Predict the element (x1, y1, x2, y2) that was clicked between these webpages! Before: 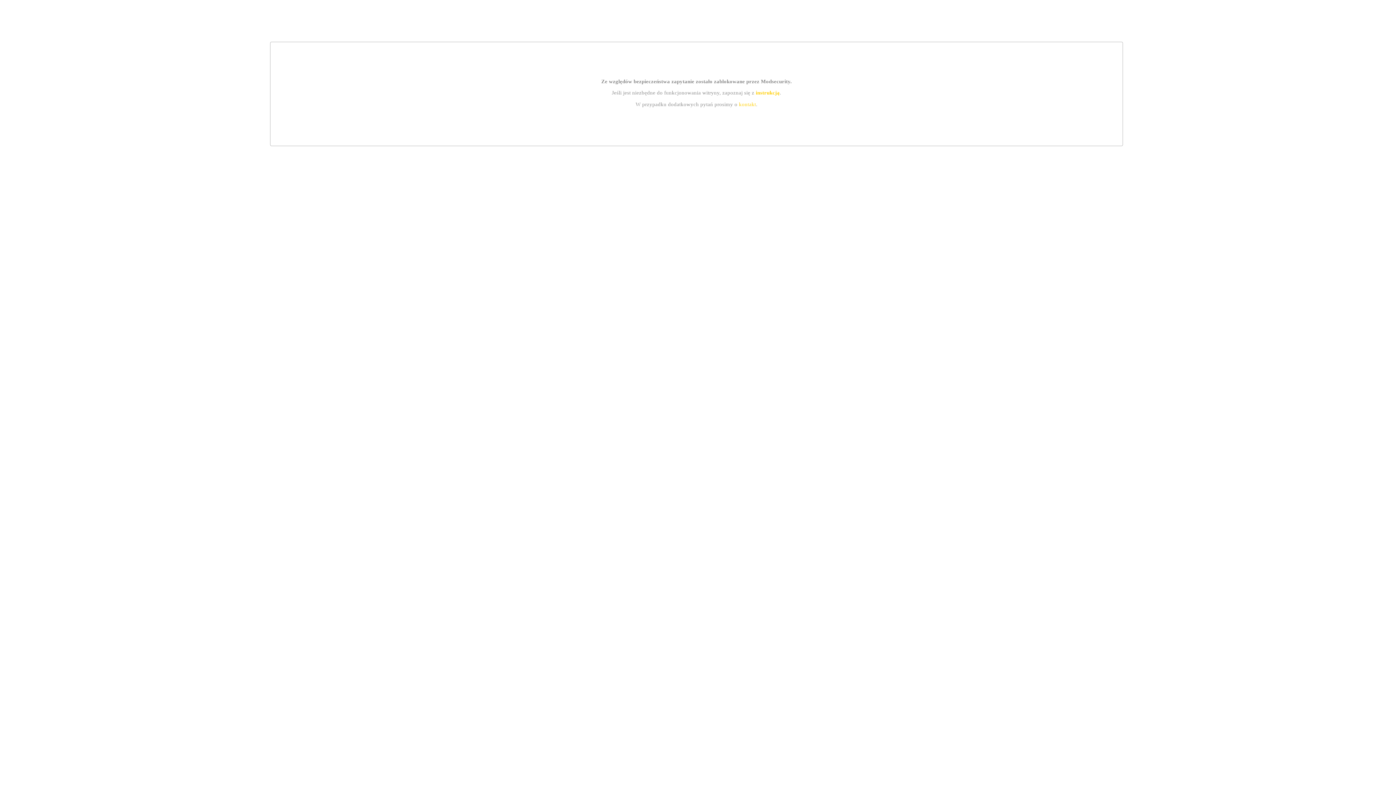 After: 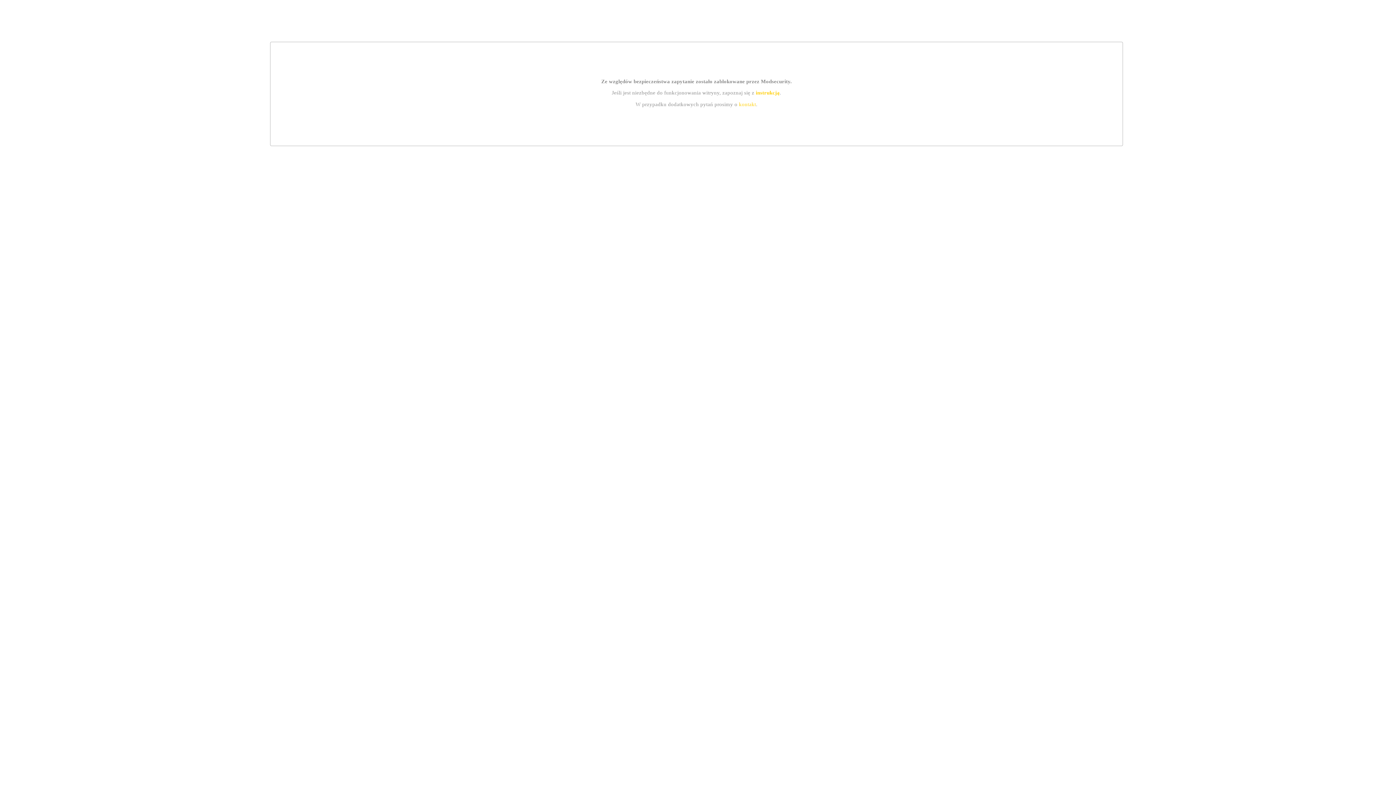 Action: bbox: (755, 89, 779, 95) label: instrukcją